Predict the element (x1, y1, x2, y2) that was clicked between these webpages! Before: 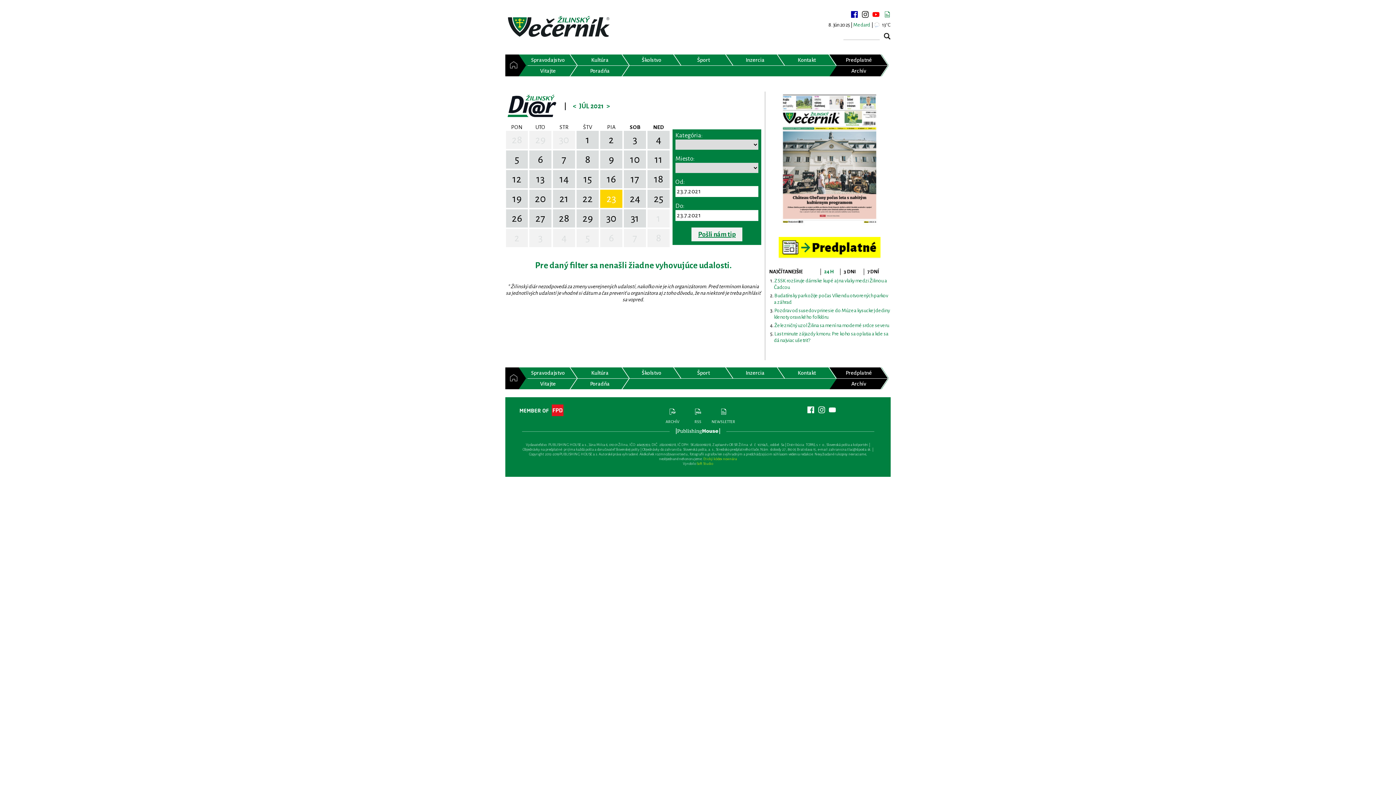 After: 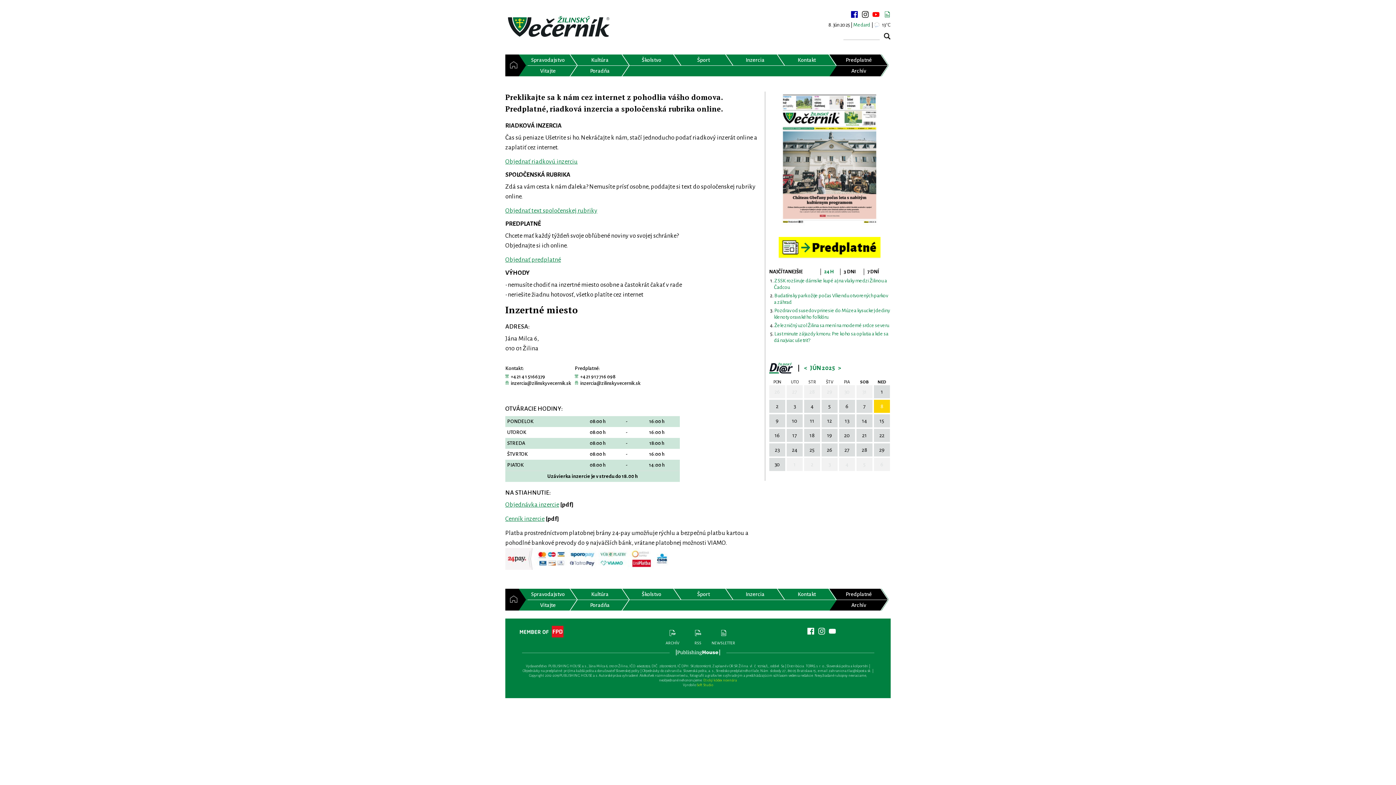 Action: label: Inzercia bbox: (726, 484, 785, 494)